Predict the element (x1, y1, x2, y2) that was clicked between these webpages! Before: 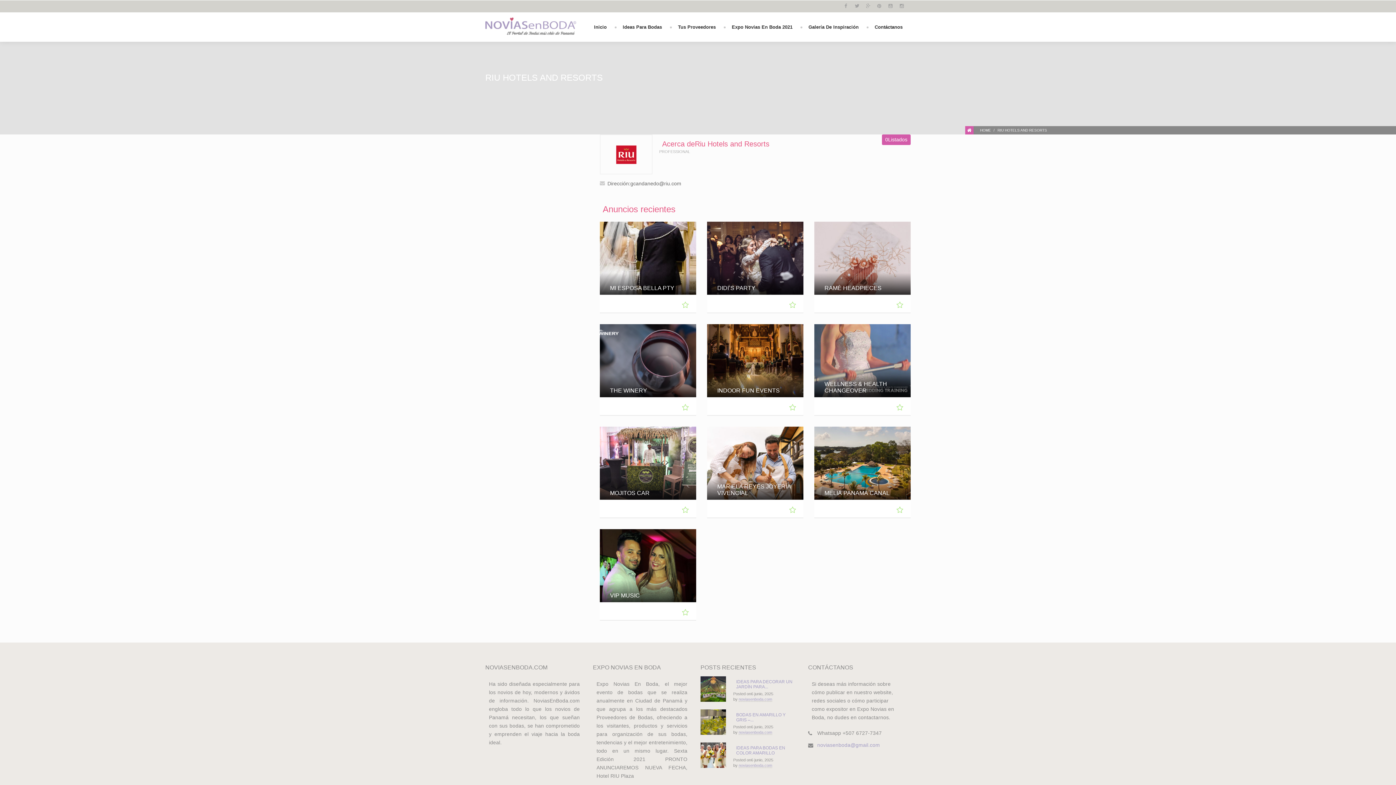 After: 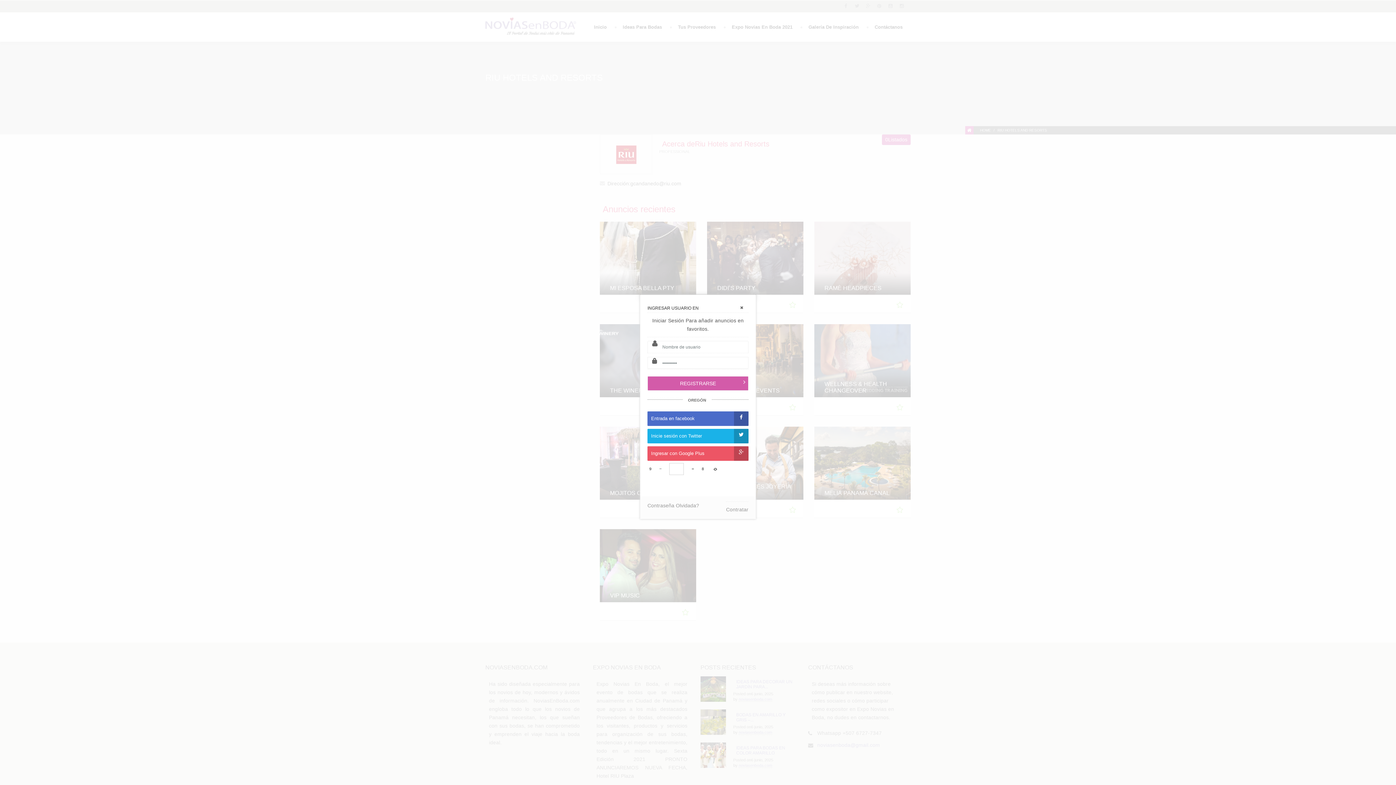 Action: bbox: (896, 504, 903, 517)